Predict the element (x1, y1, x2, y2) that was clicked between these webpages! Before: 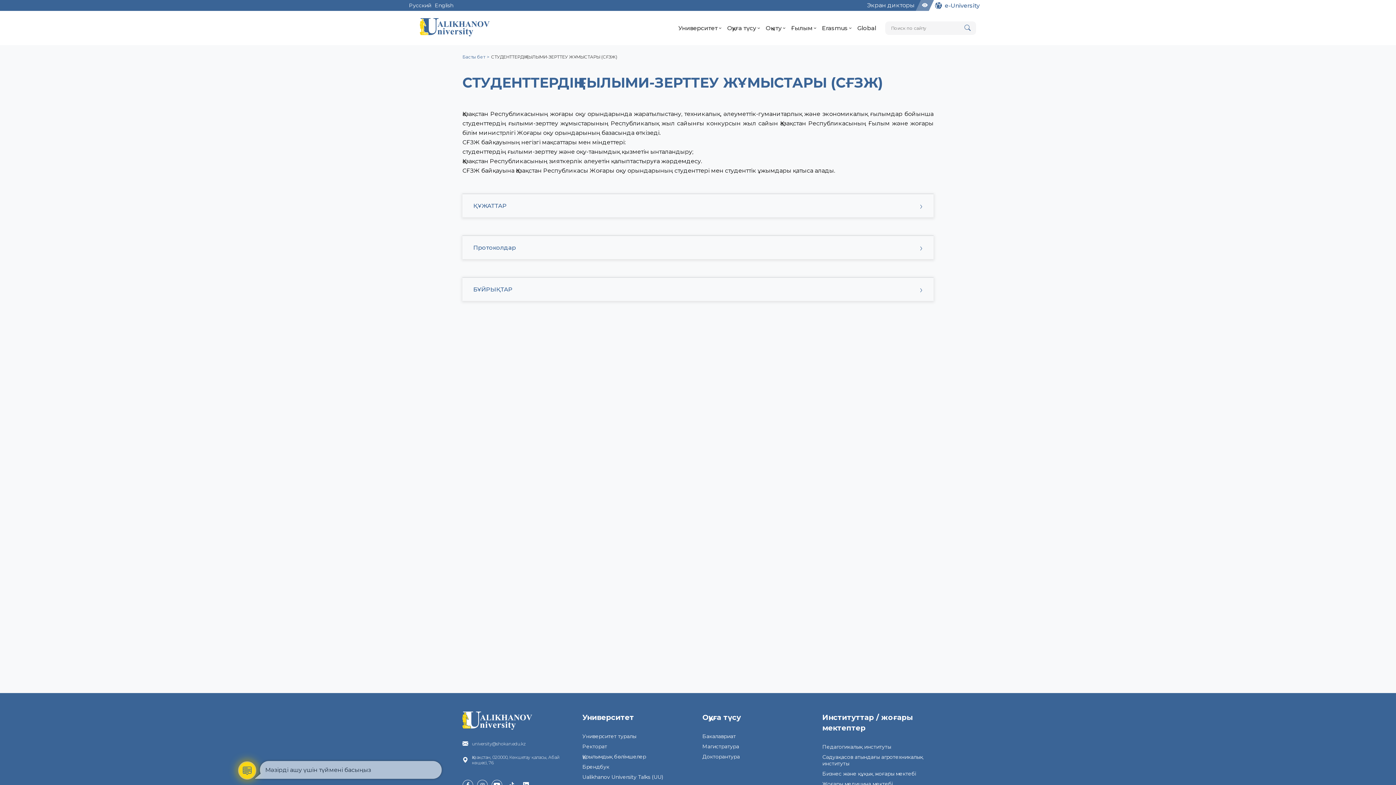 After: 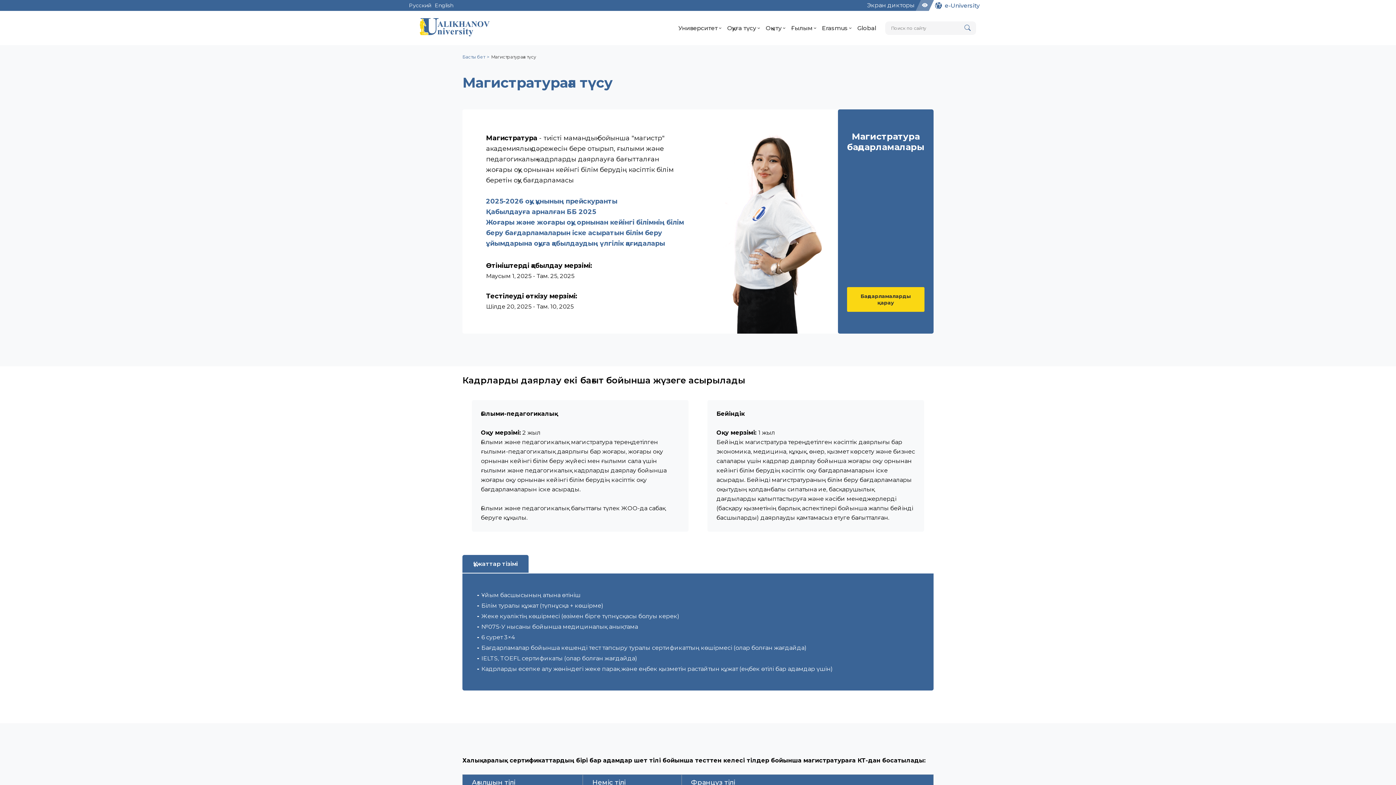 Action: bbox: (702, 743, 813, 750) label: Магистратура